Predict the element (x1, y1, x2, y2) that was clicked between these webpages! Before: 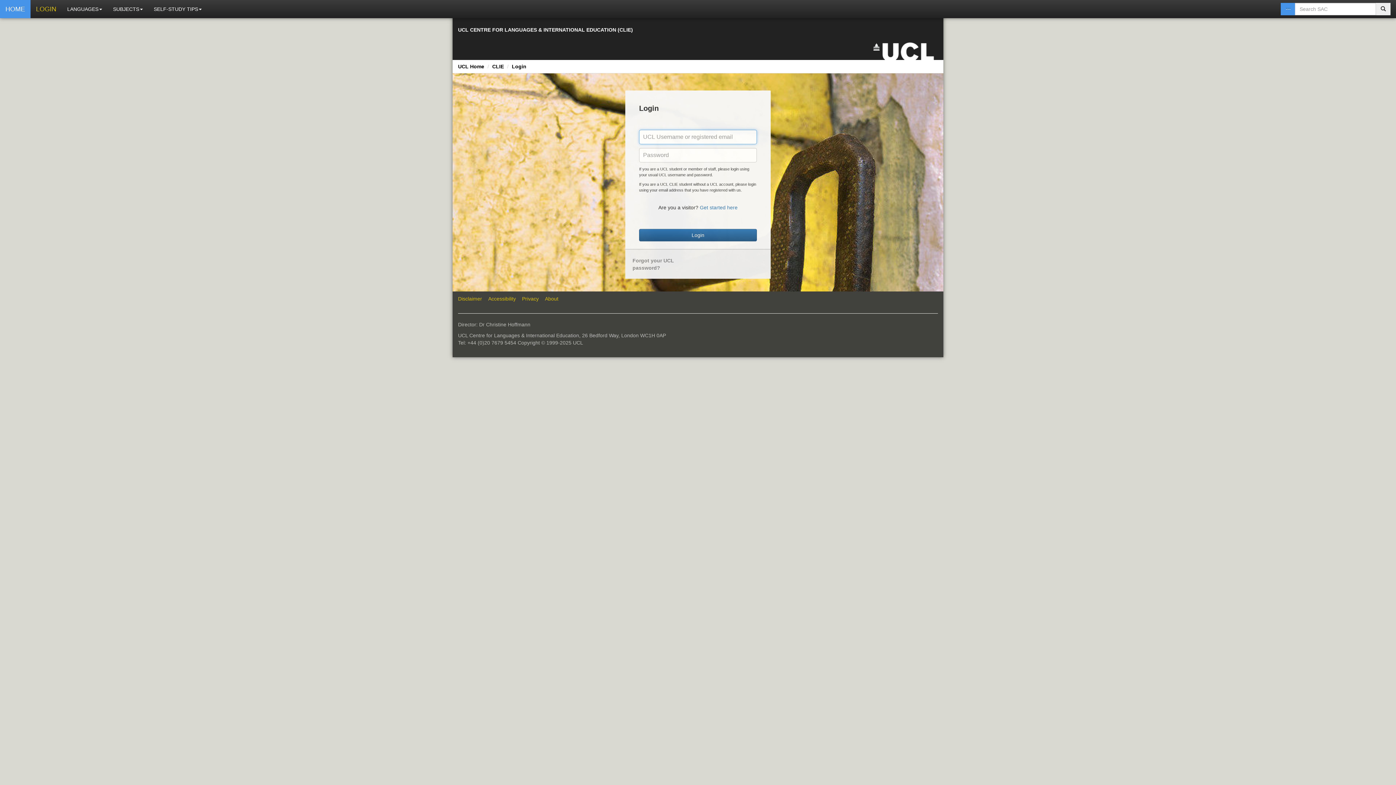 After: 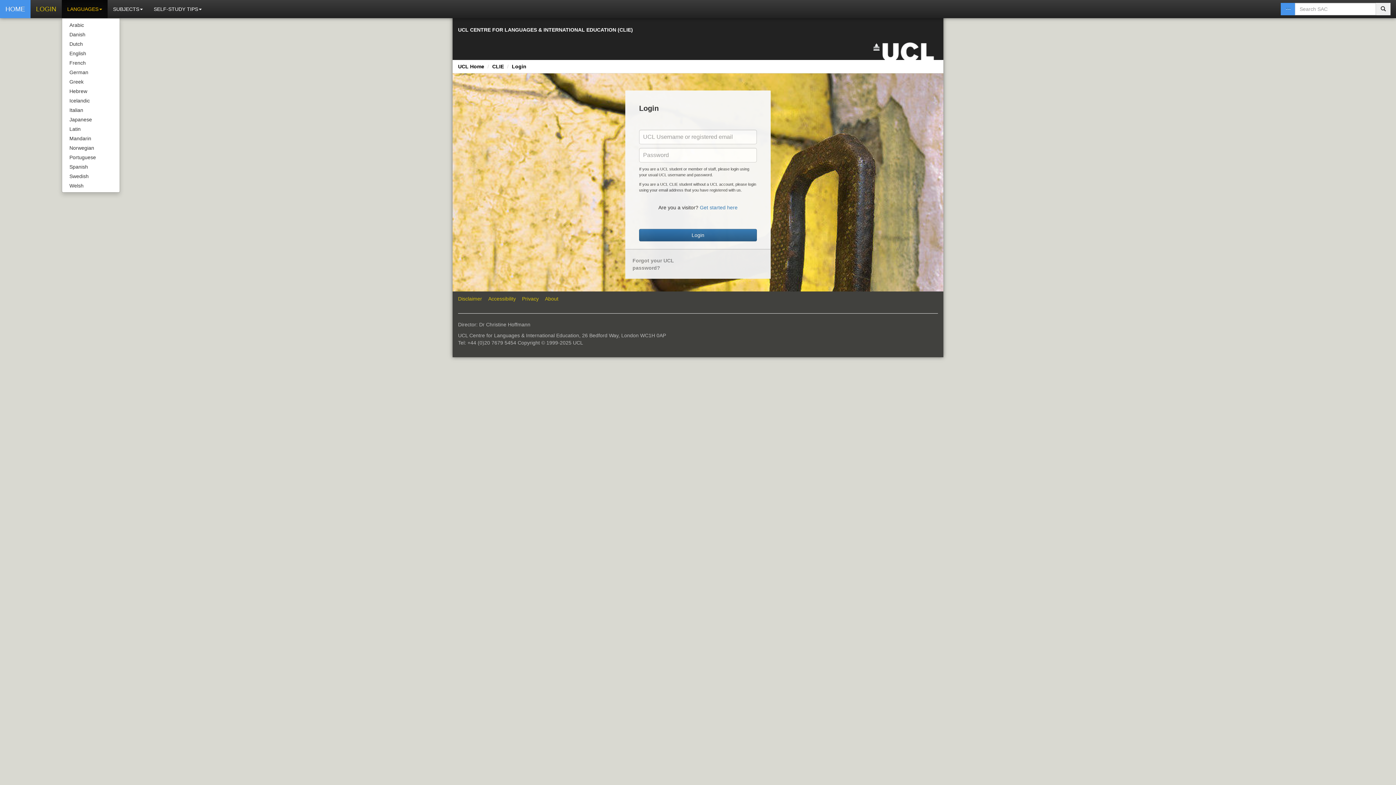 Action: bbox: (61, 0, 107, 18) label: LANGUAGES